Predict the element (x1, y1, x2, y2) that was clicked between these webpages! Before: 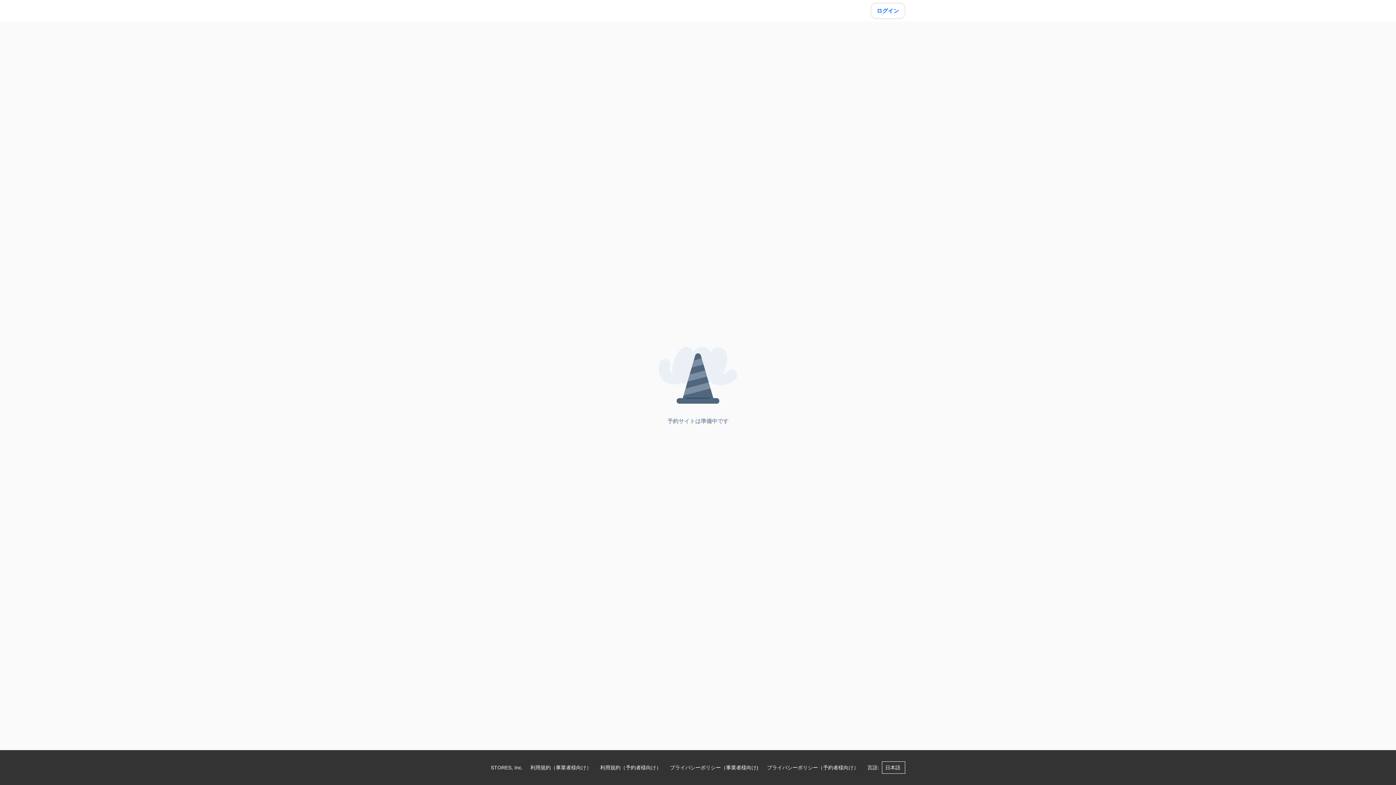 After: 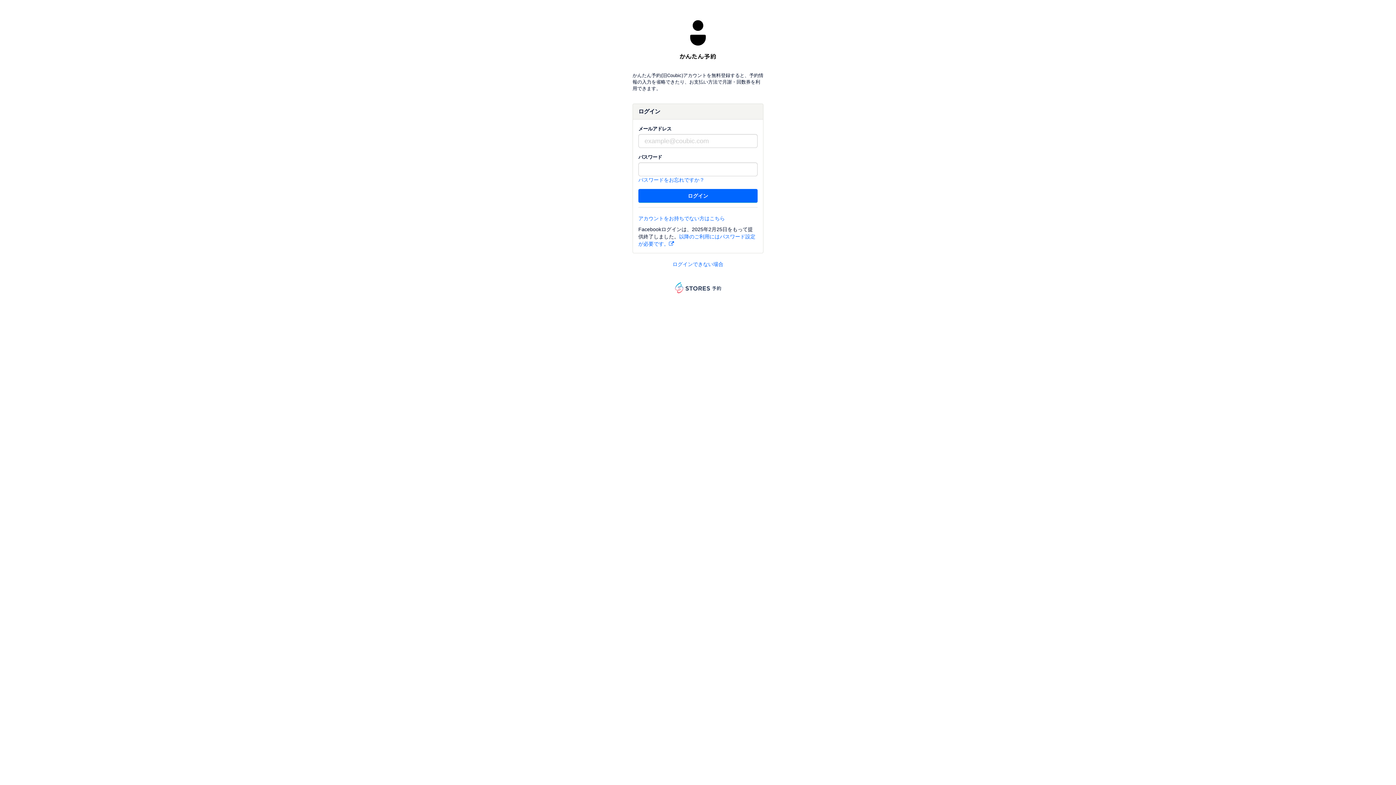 Action: label: ログイン bbox: (870, 2, 905, 18)